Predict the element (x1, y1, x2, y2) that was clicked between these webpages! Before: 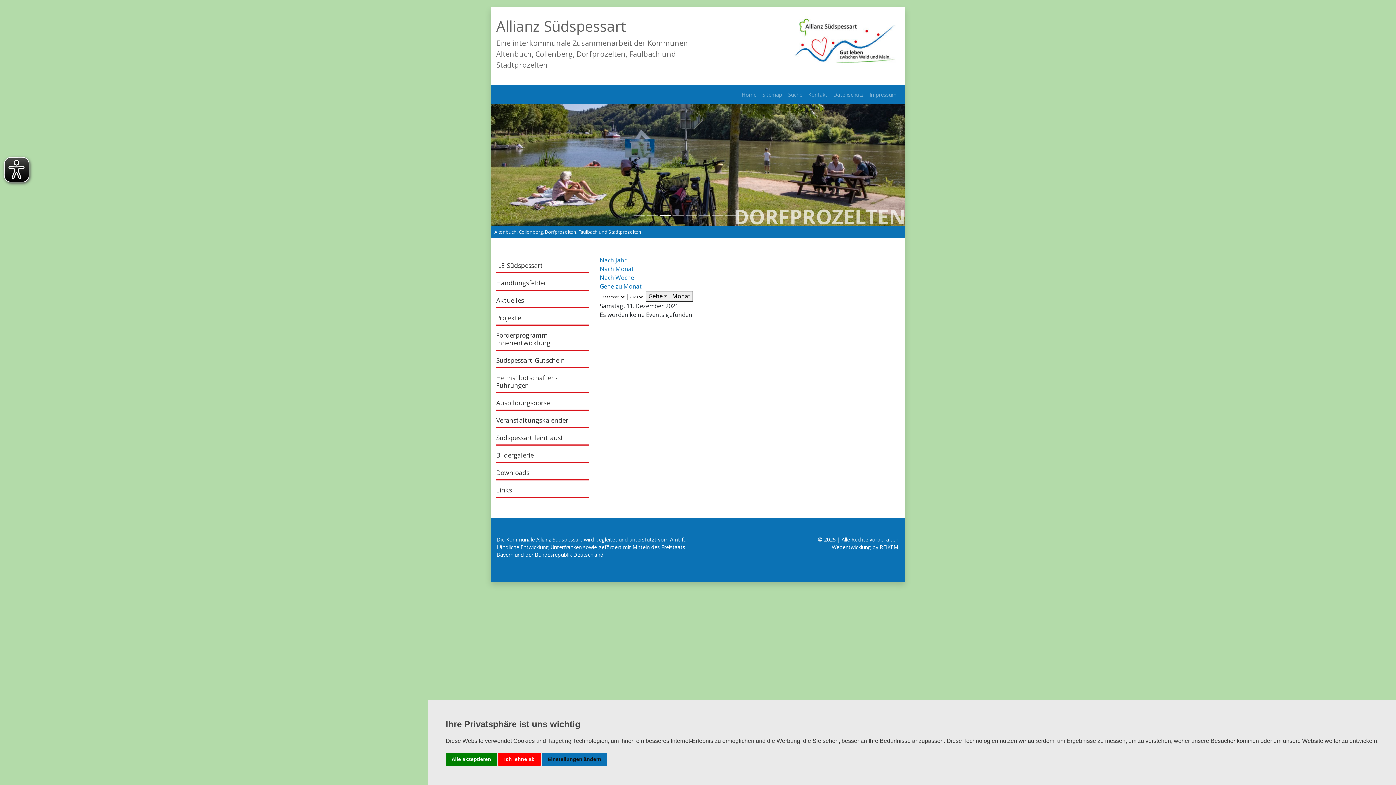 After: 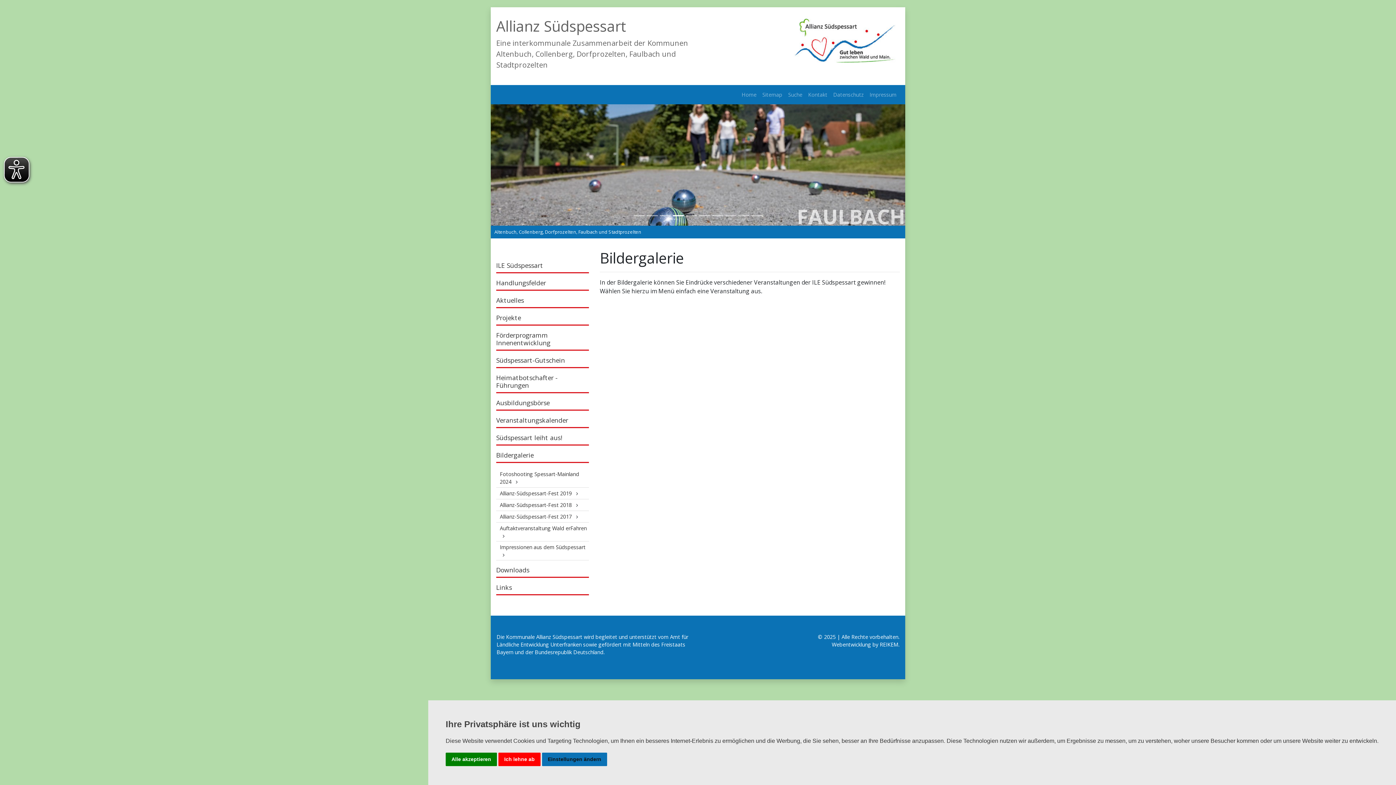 Action: label: Bildergalerie bbox: (496, 450, 533, 459)